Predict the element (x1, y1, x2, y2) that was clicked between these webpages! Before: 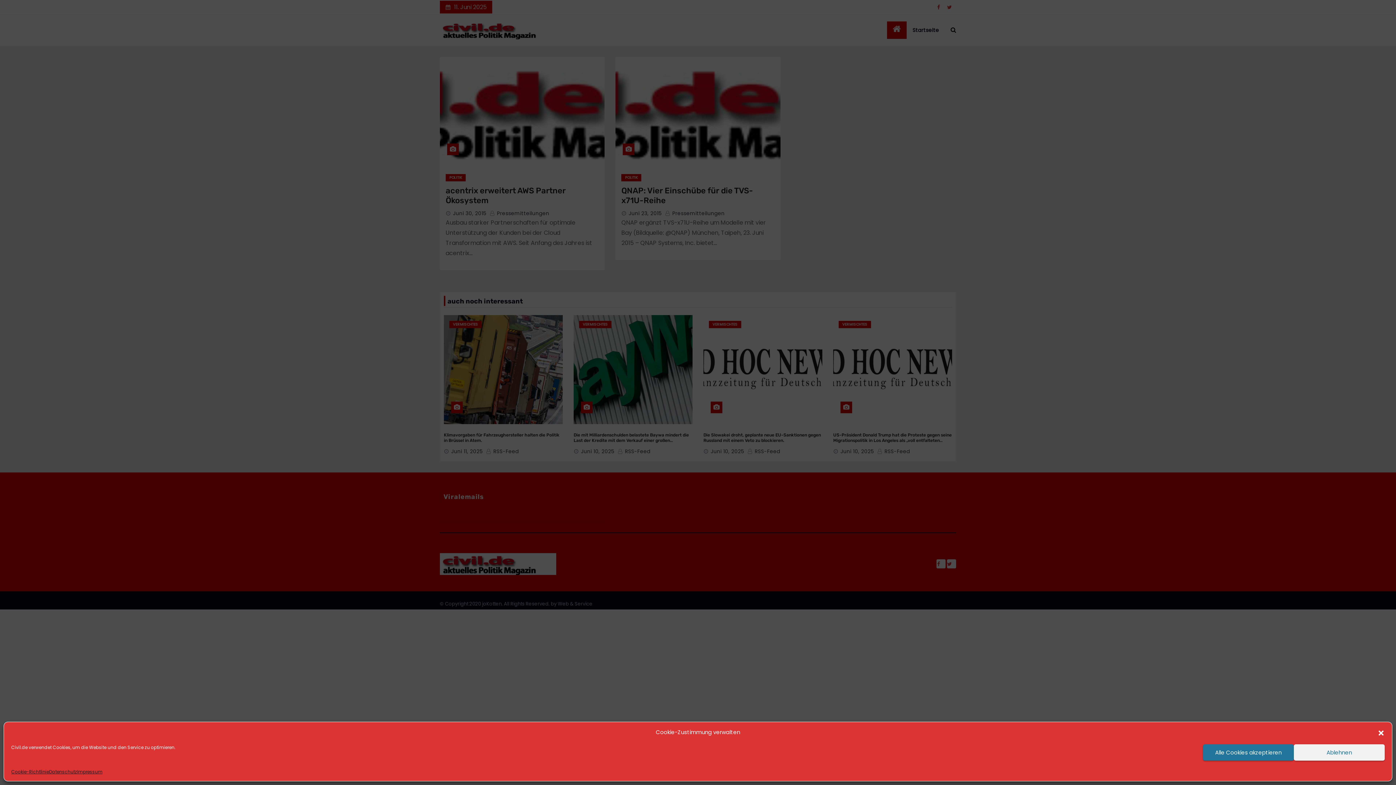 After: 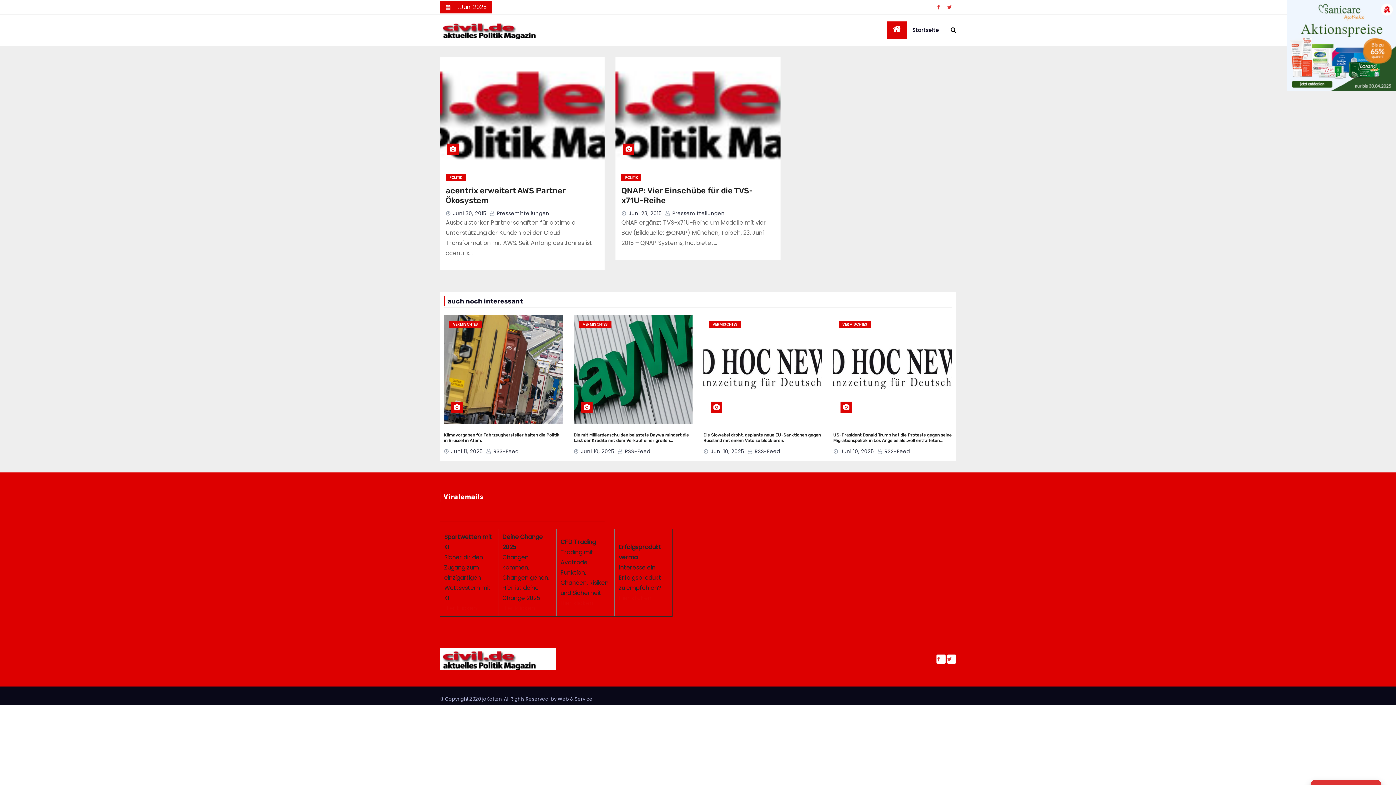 Action: label: Alle Cookies akzeptieren bbox: (1203, 744, 1294, 761)